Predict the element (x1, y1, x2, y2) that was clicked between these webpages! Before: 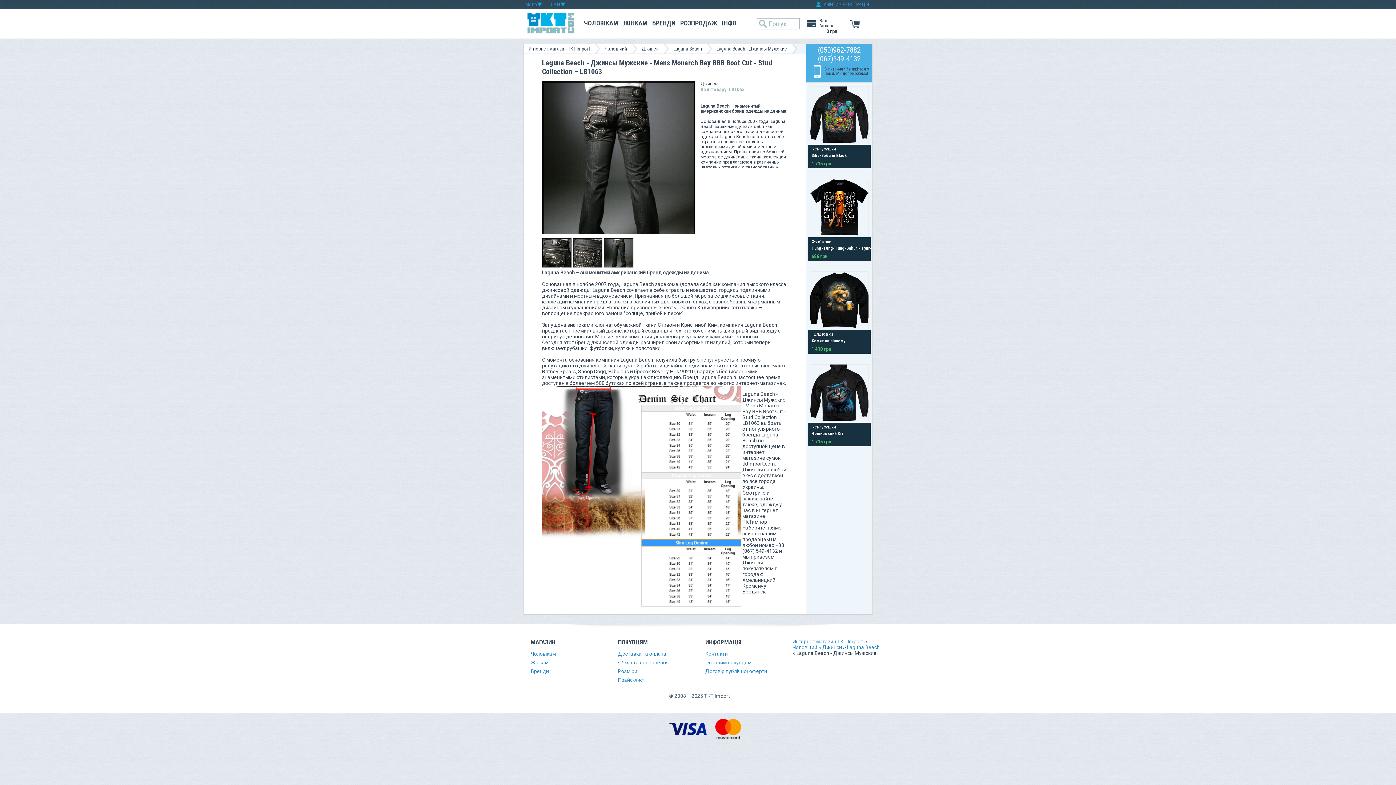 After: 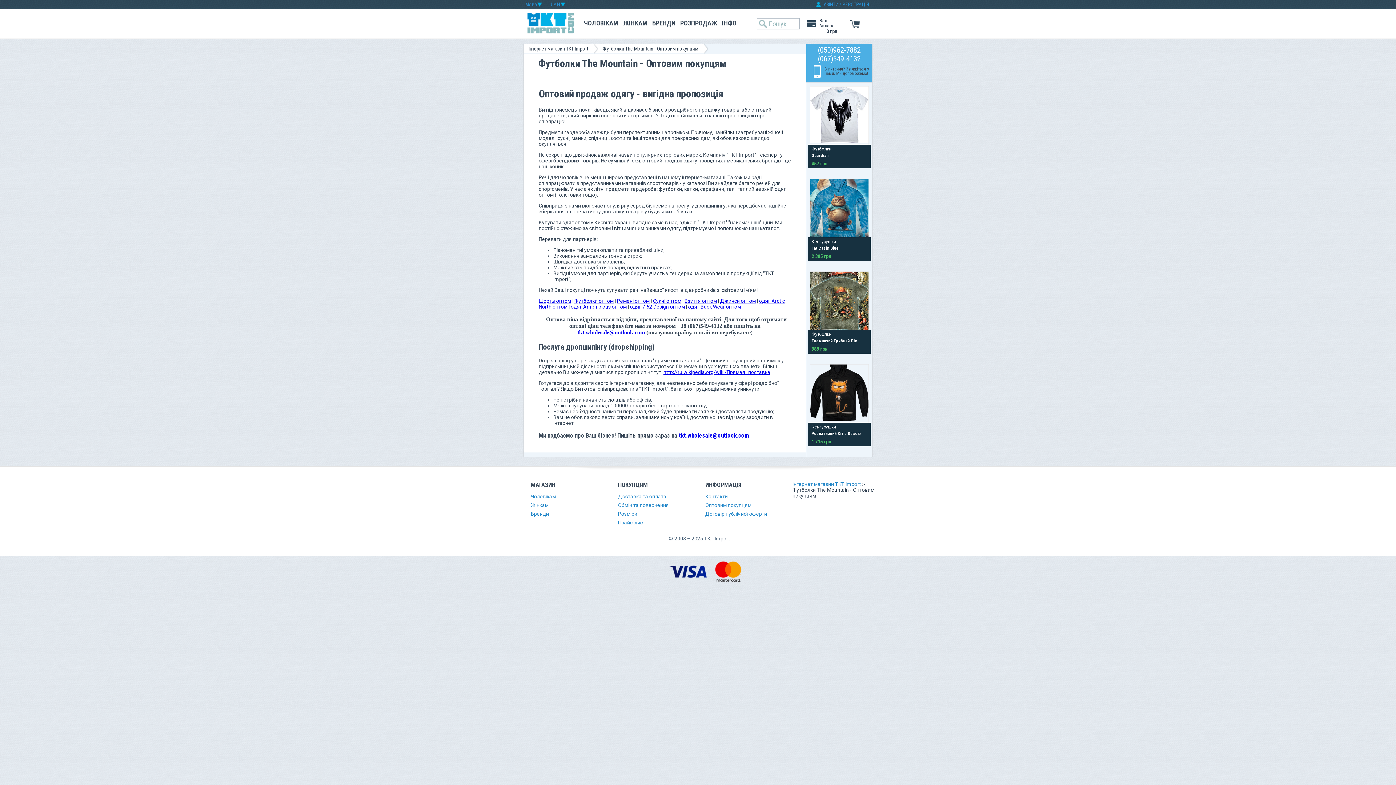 Action: label: Оптовим покупцям bbox: (705, 659, 751, 665)